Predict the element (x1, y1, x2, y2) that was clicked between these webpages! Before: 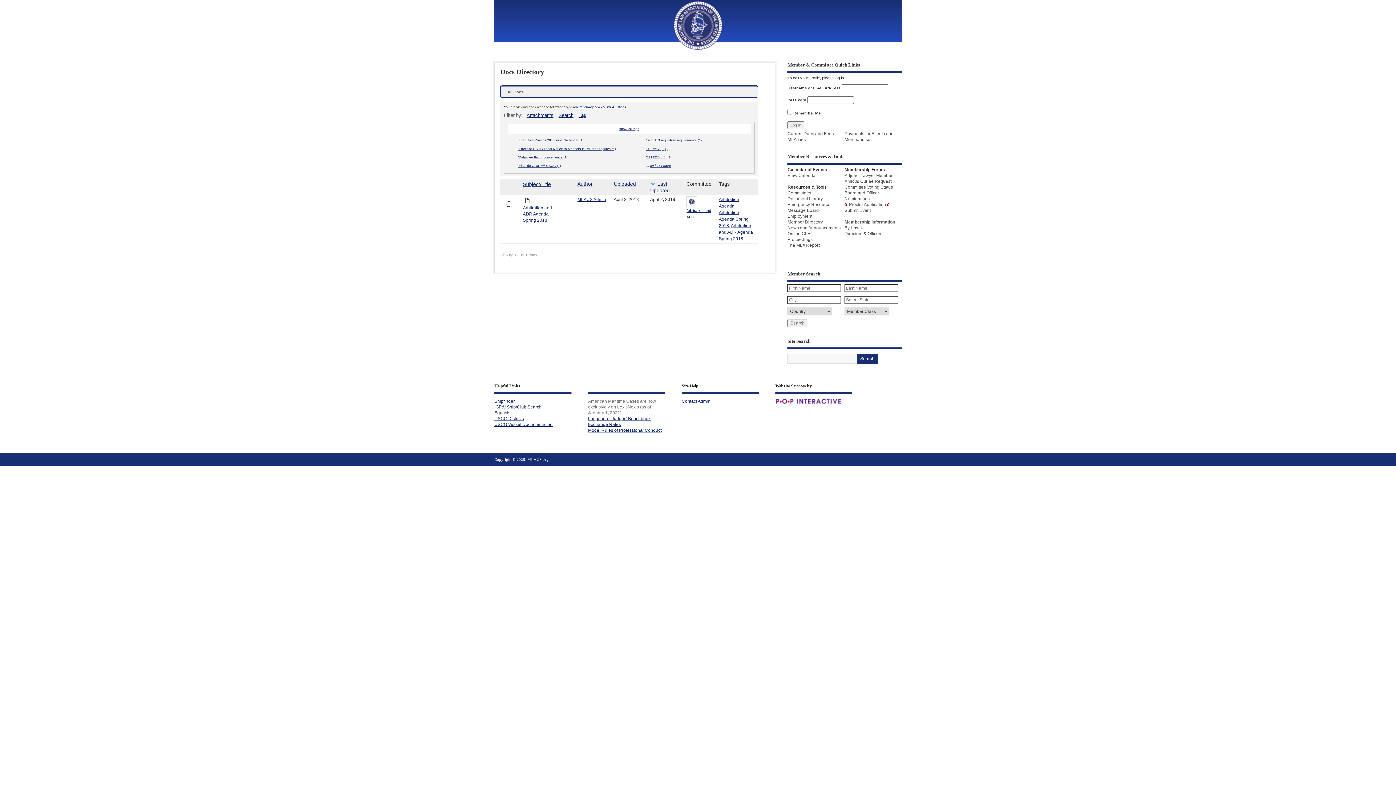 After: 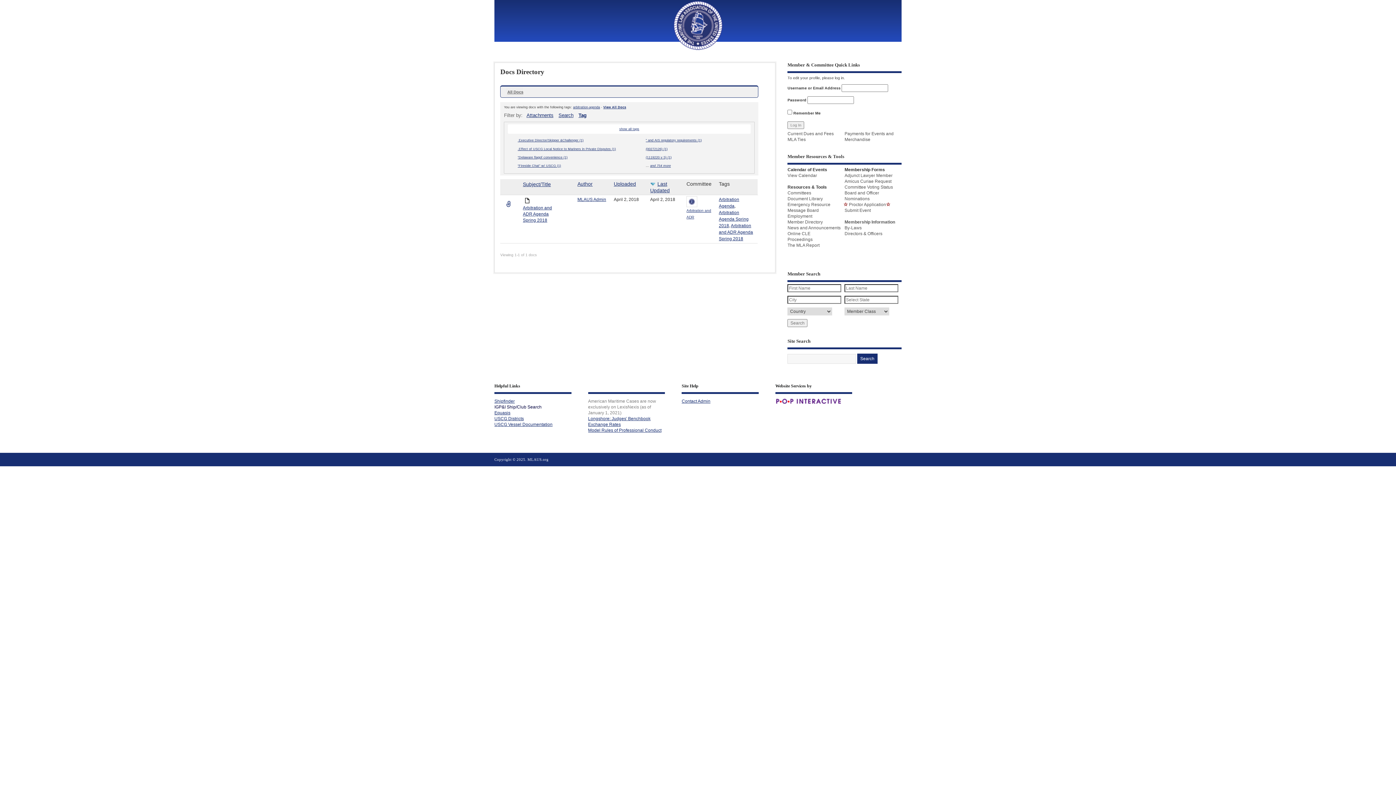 Action: label: IGP&I Ship/Club Search bbox: (494, 404, 541, 409)